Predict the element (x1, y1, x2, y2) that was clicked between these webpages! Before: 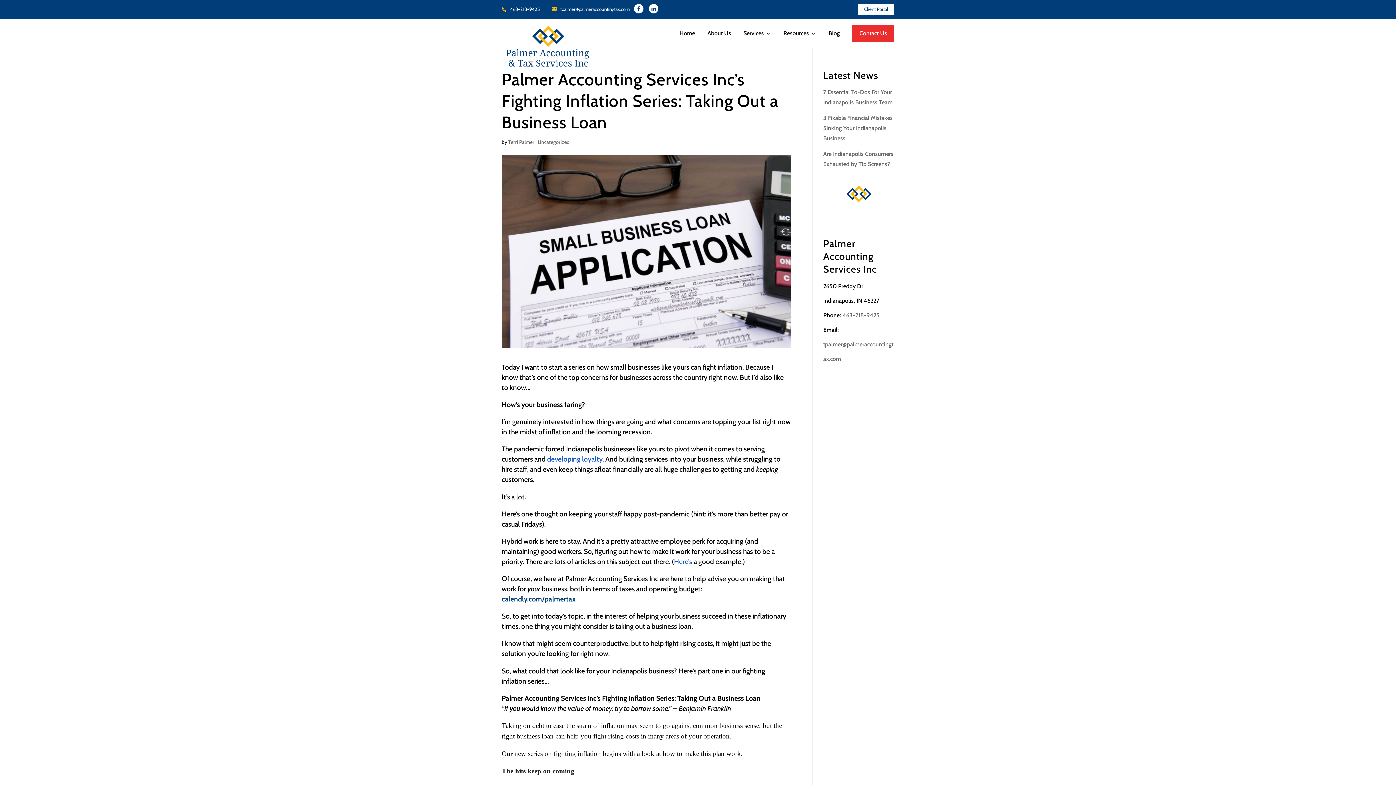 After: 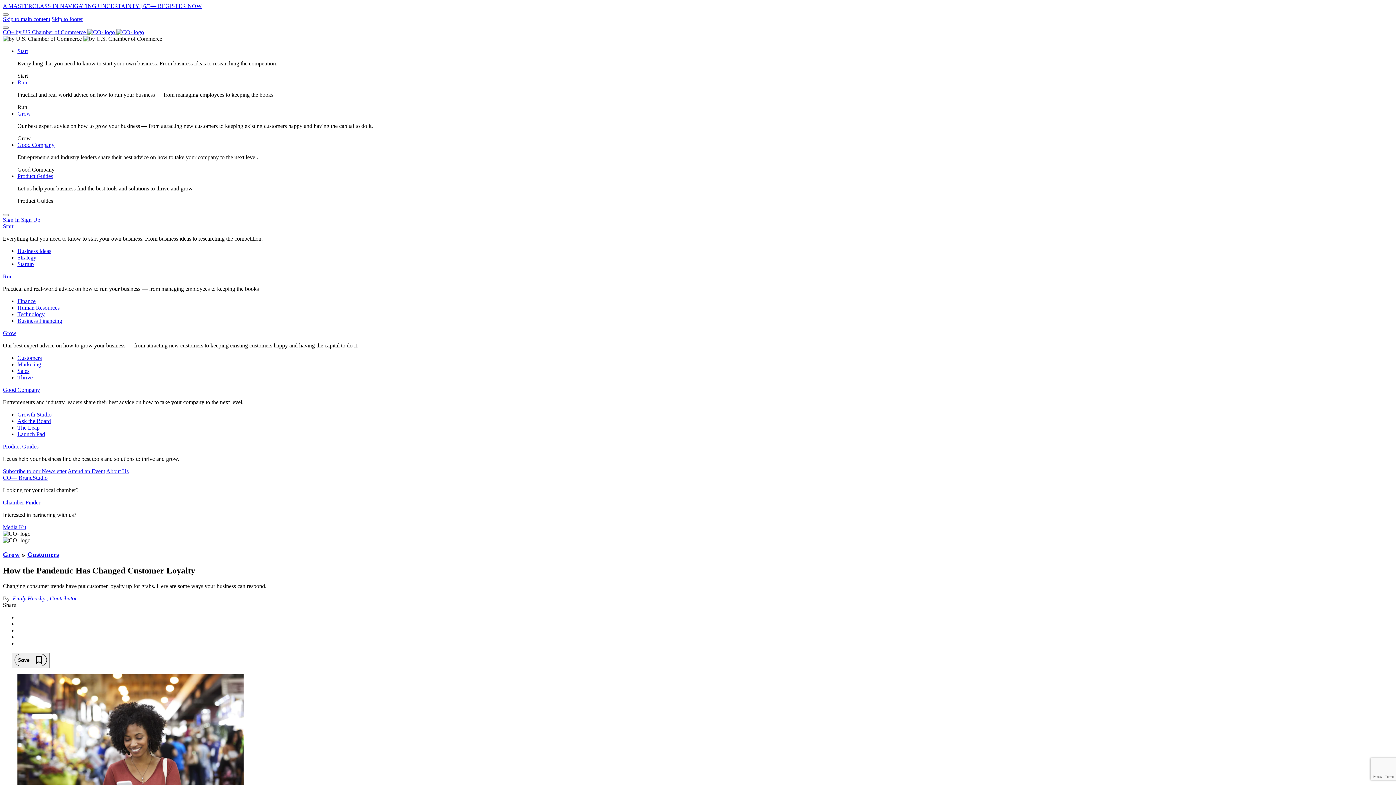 Action: bbox: (547, 455, 602, 463) label: developing loyalty